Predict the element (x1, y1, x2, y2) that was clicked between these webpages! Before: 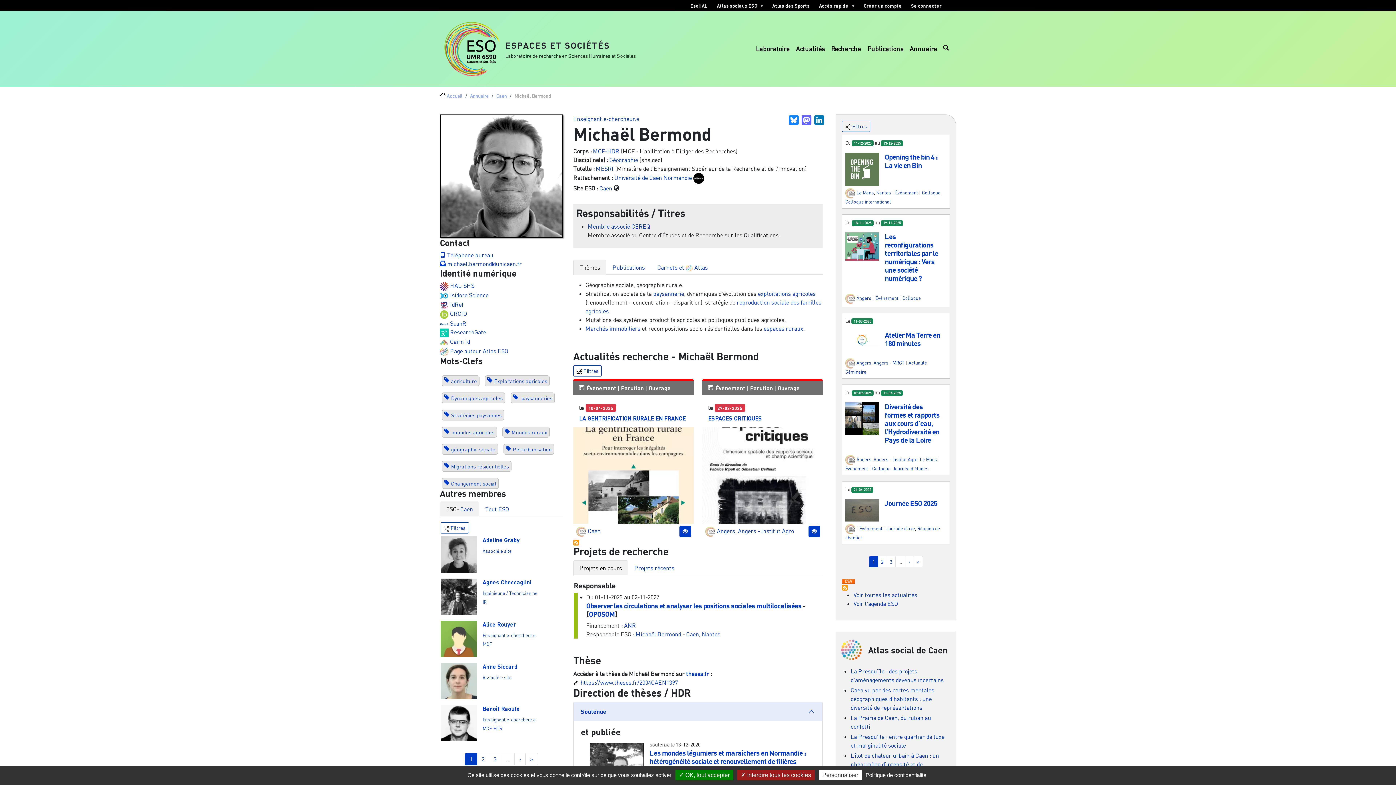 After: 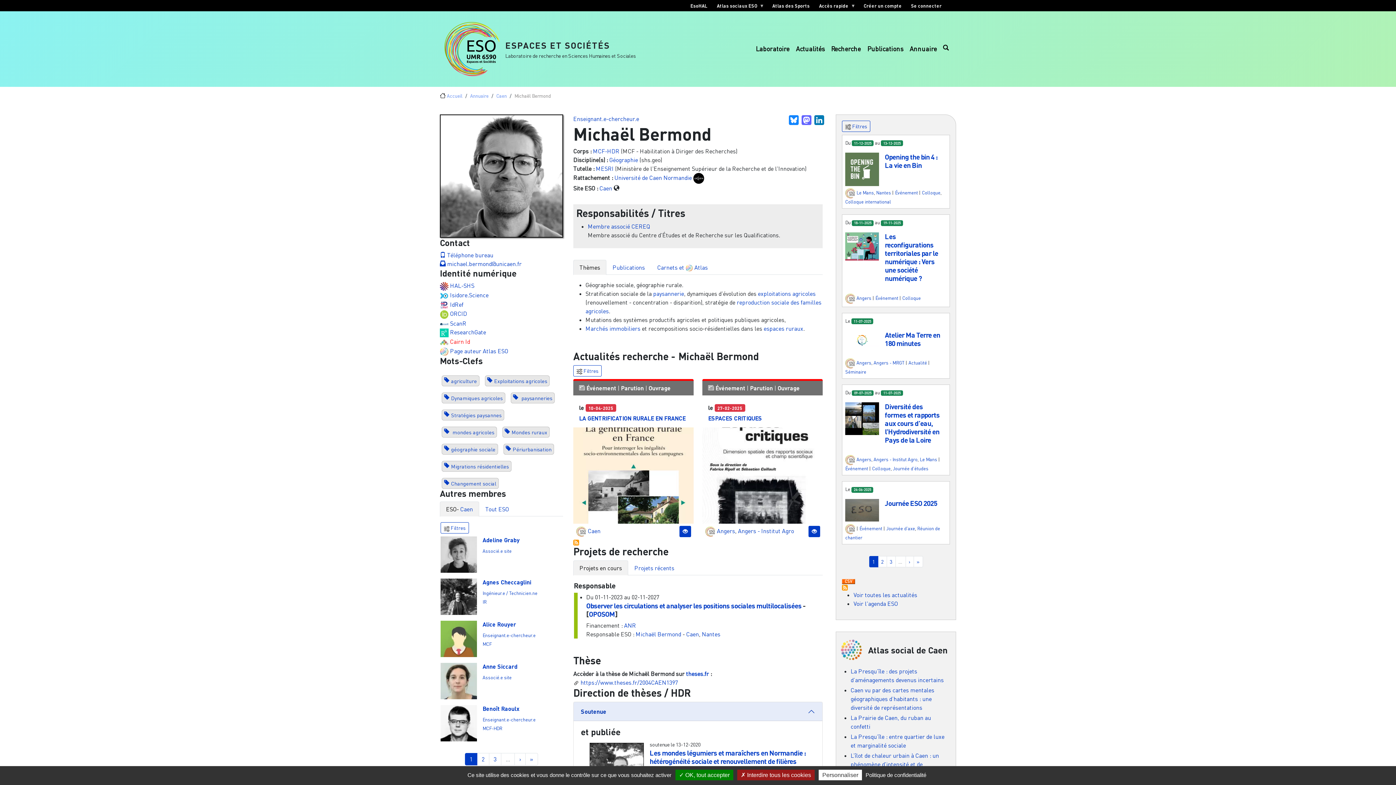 Action: label:  Cairn Id bbox: (440, 338, 470, 345)